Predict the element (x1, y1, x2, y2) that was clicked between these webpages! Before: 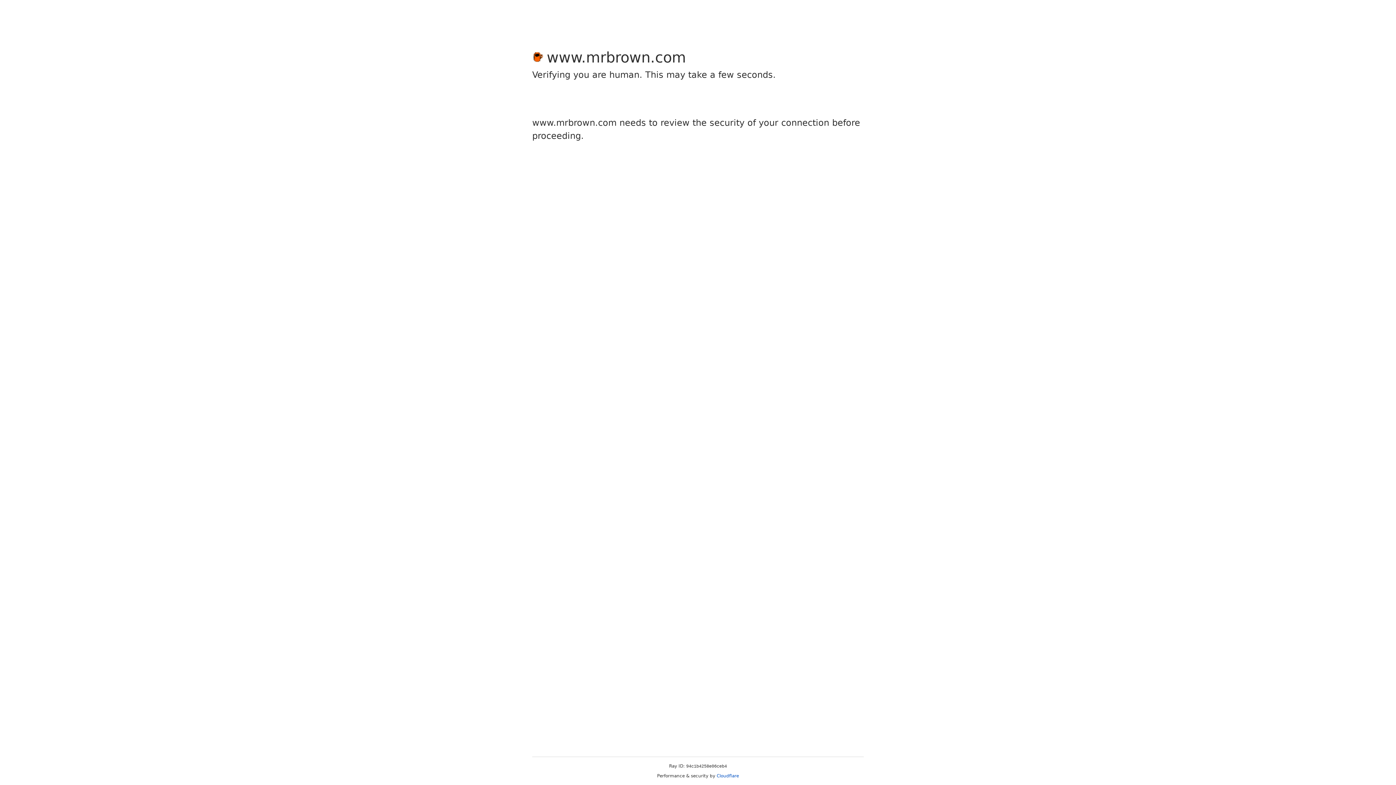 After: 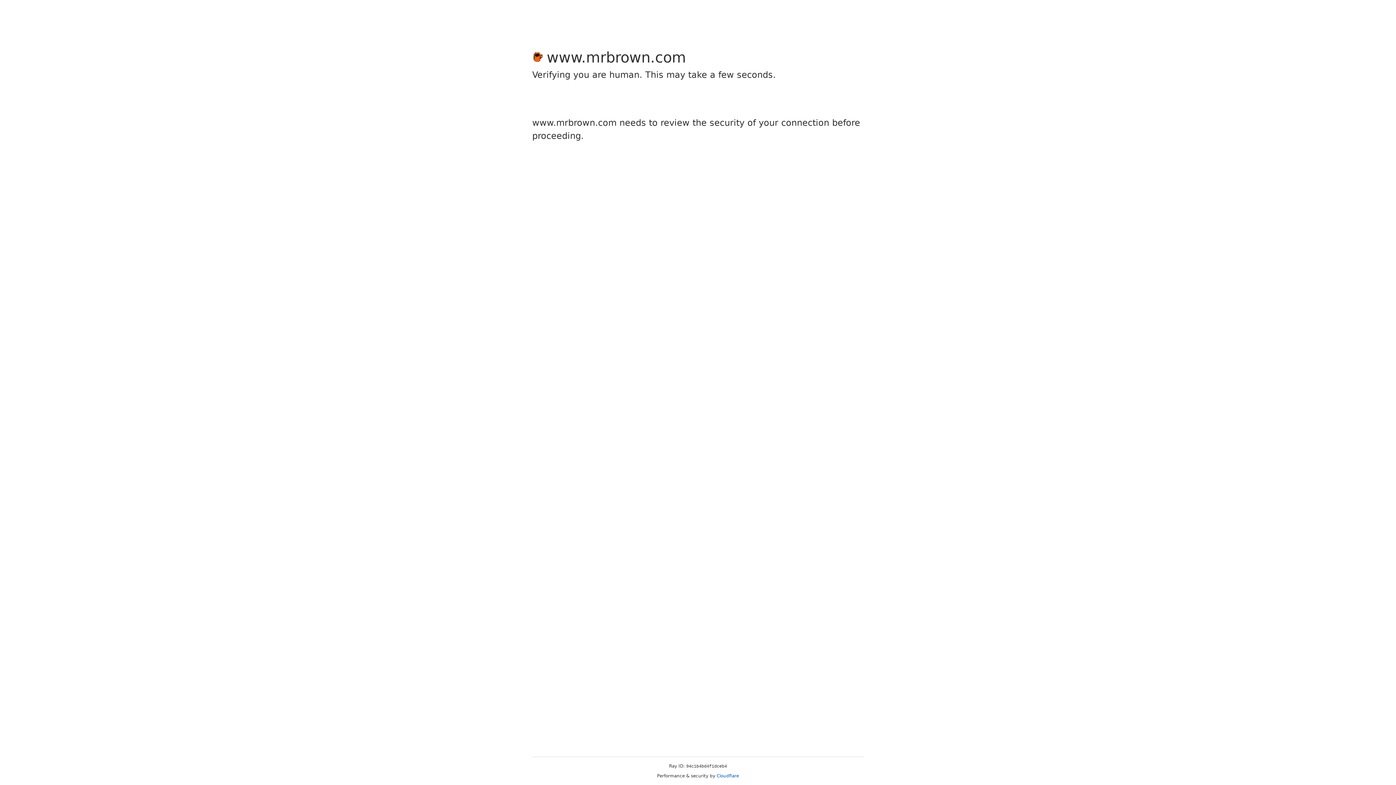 Action: label: Cloudflare bbox: (716, 773, 739, 778)